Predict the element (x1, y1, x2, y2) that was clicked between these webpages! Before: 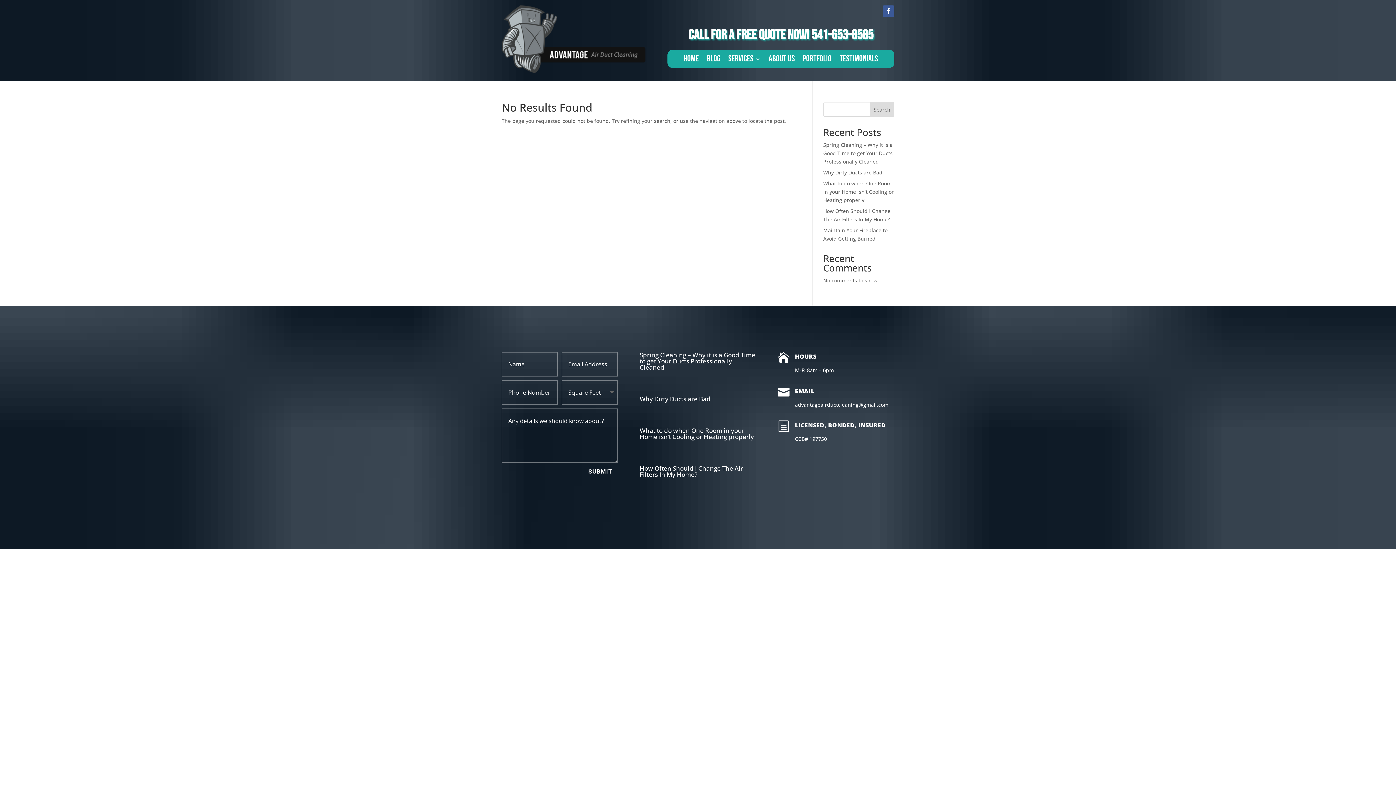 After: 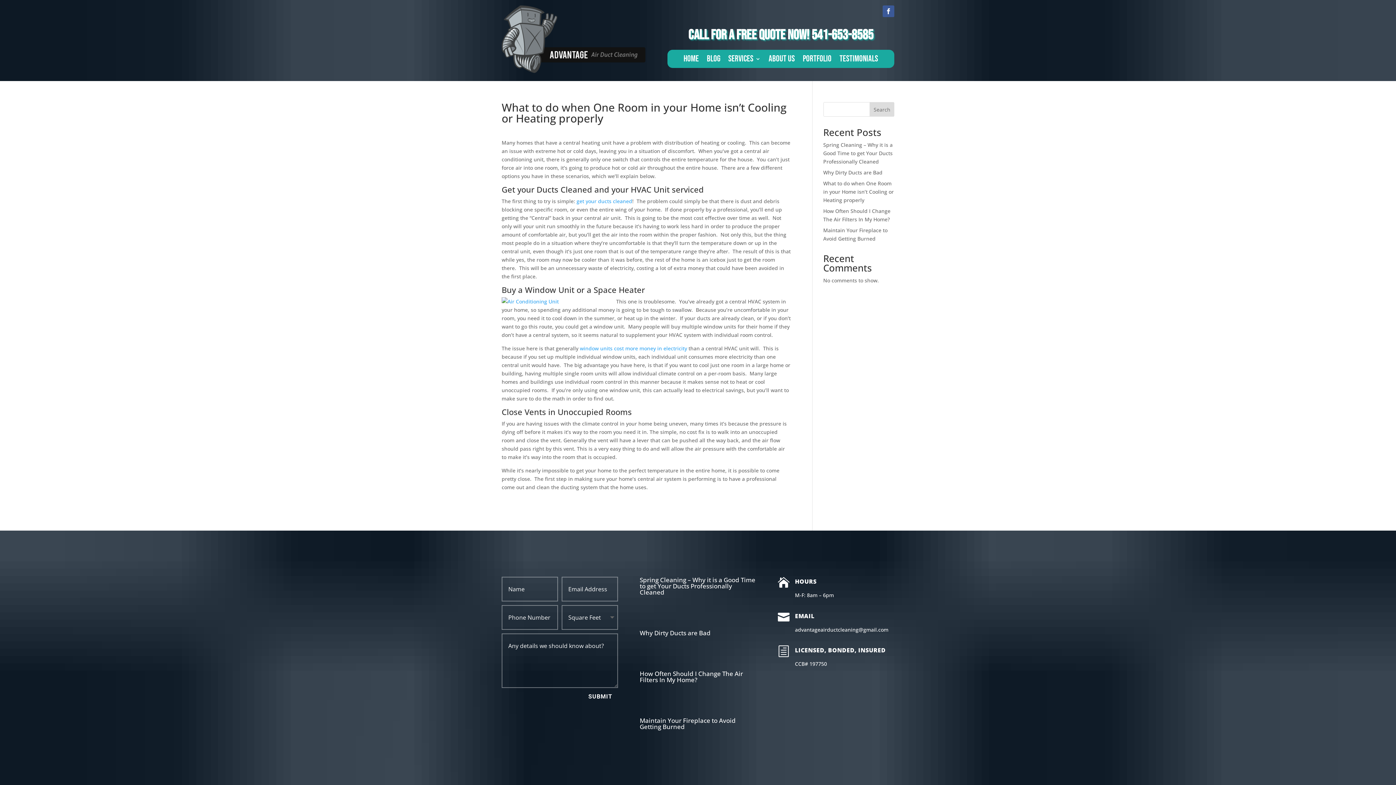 Action: bbox: (823, 180, 894, 203) label: What to do when One Room in your Home isn’t Cooling or Heating properly